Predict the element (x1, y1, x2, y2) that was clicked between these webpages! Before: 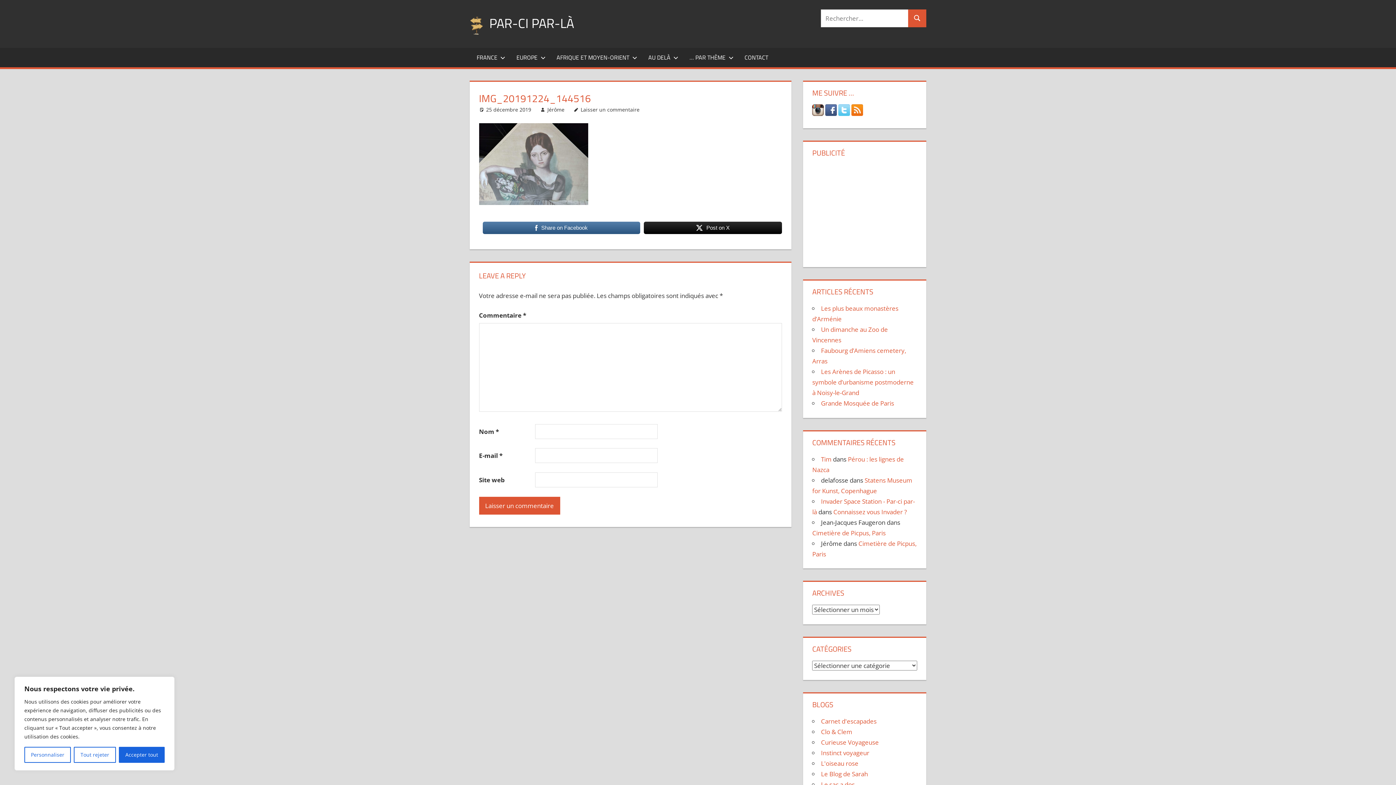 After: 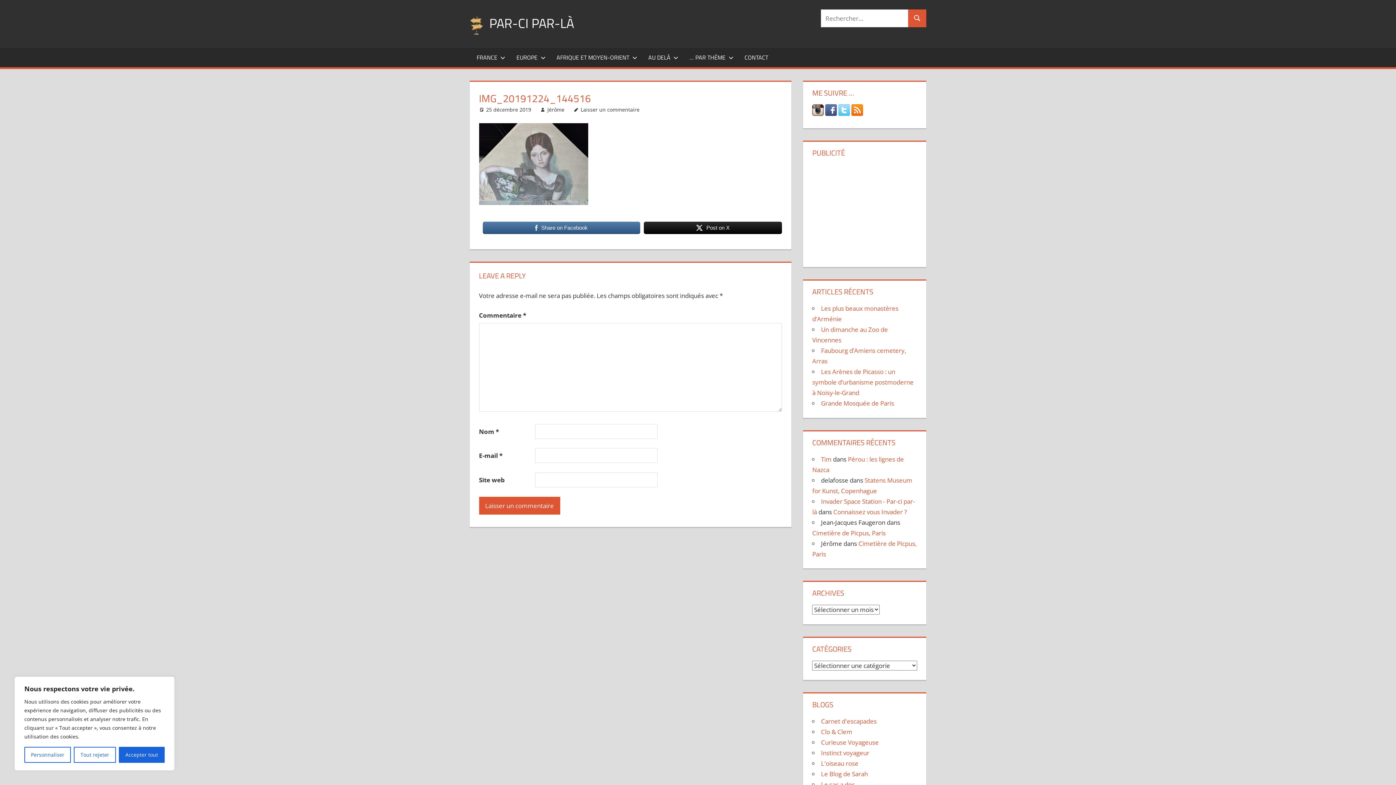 Action: bbox: (838, 109, 850, 117)